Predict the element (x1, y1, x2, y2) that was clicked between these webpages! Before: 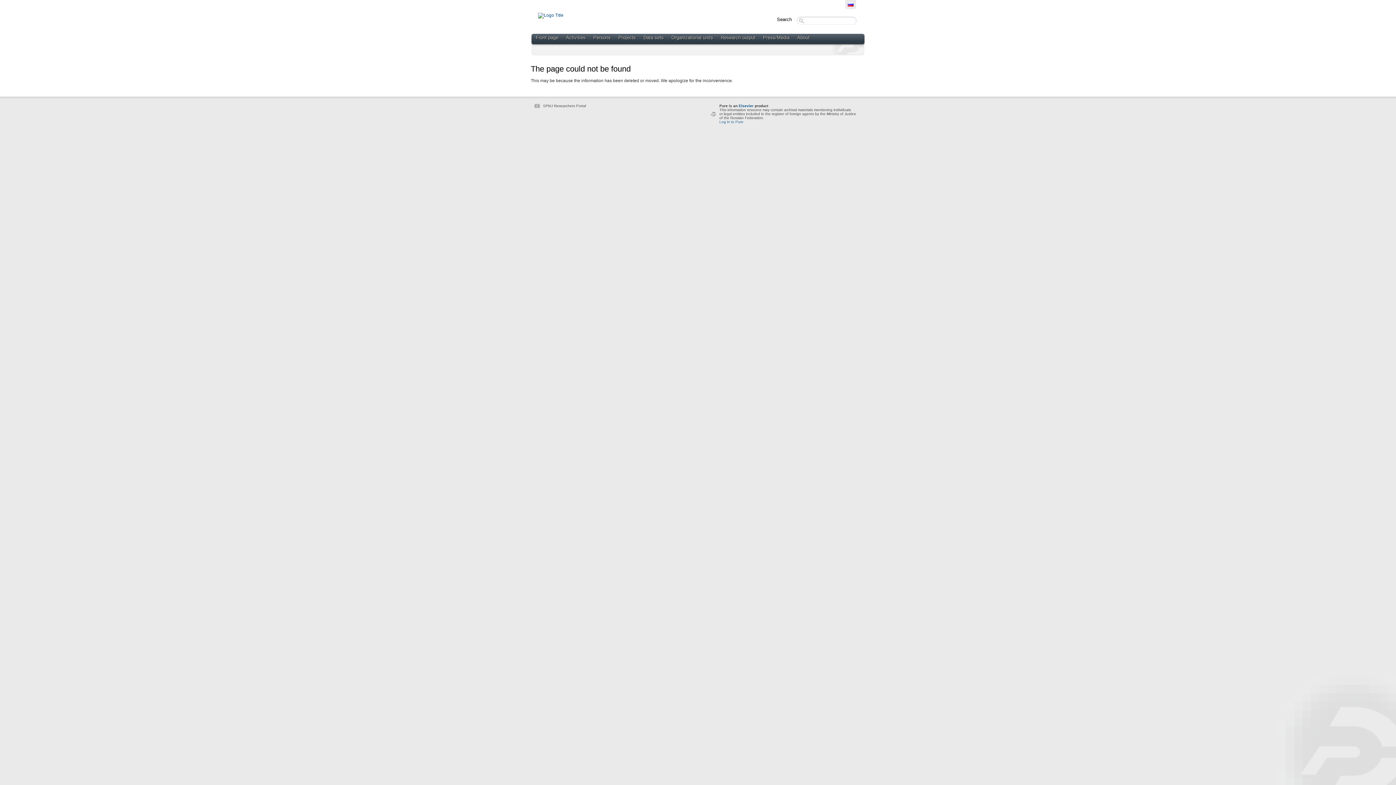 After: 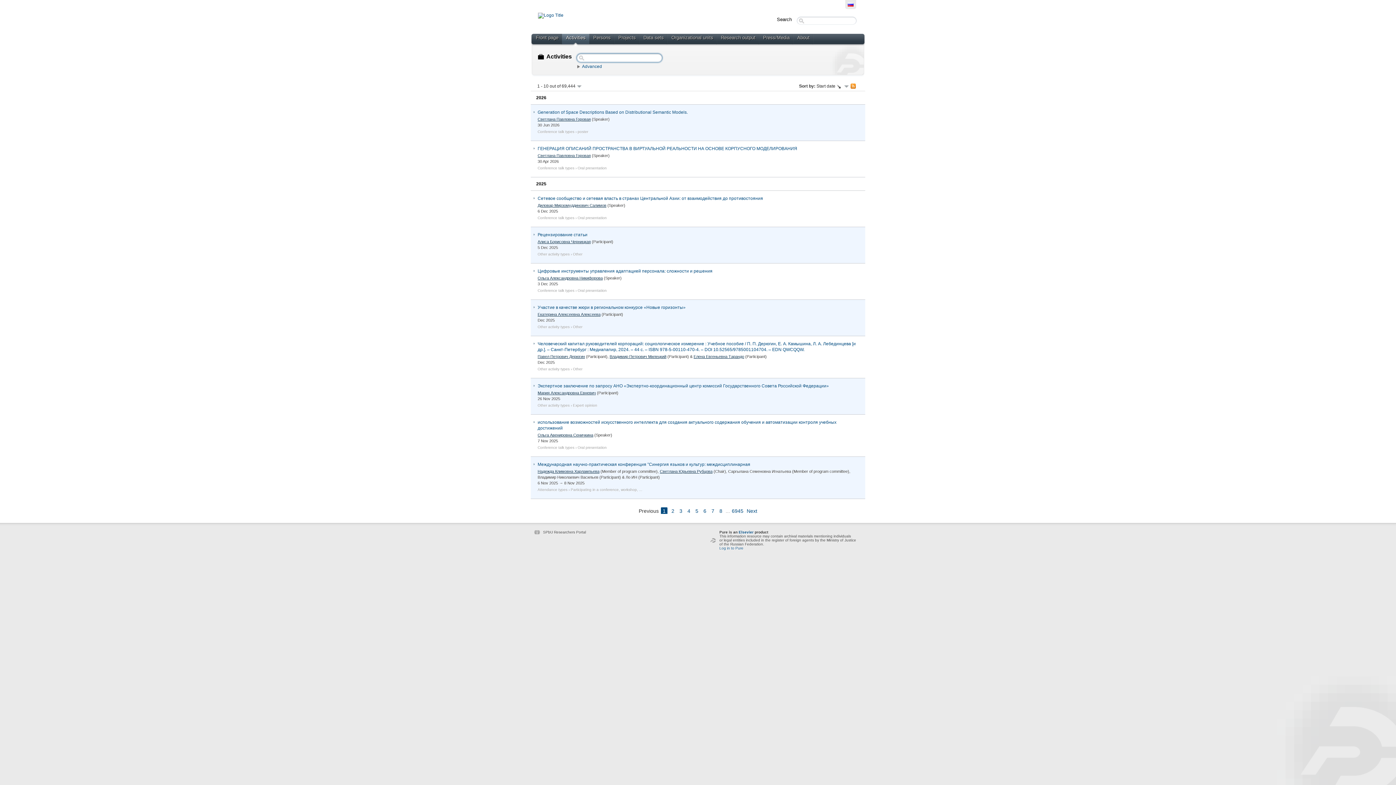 Action: bbox: (562, 33, 589, 46) label: Activities